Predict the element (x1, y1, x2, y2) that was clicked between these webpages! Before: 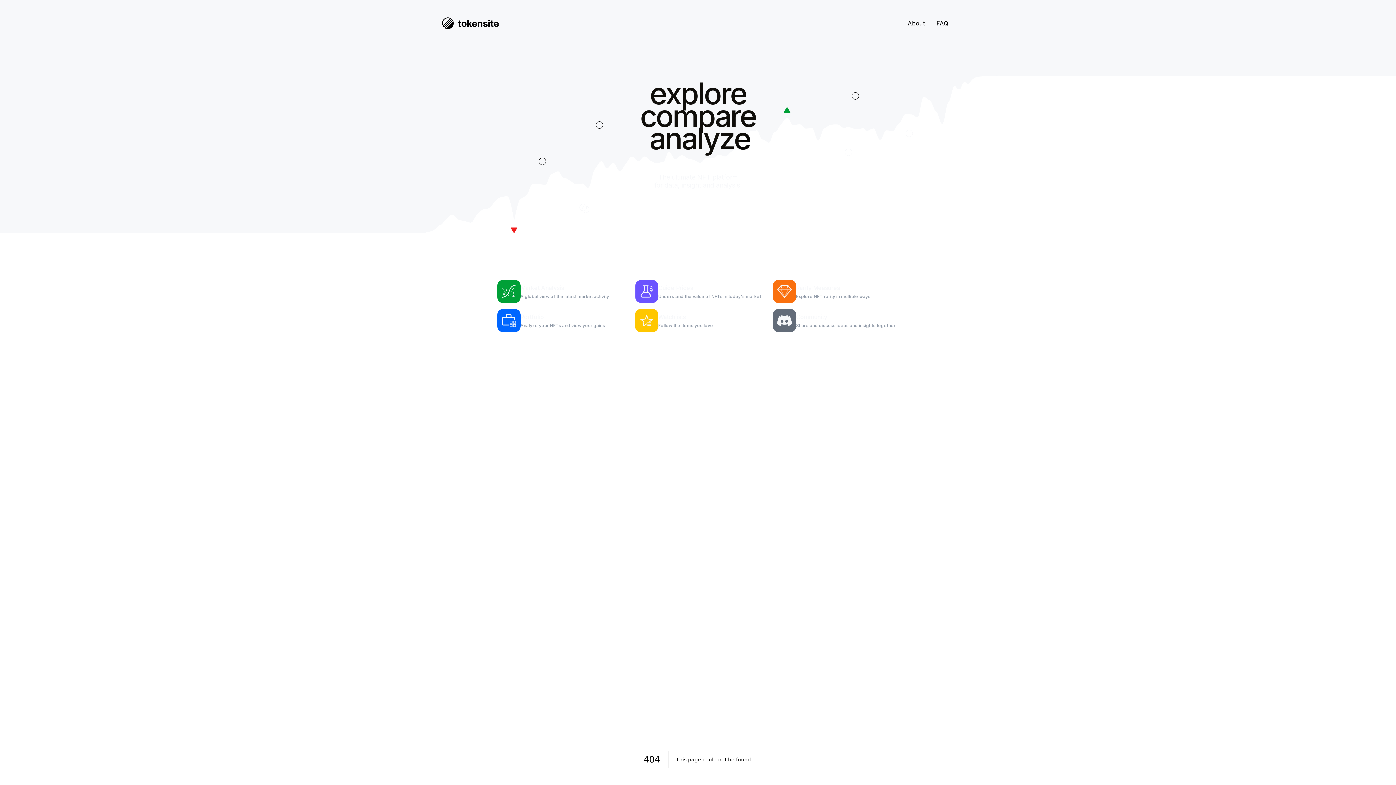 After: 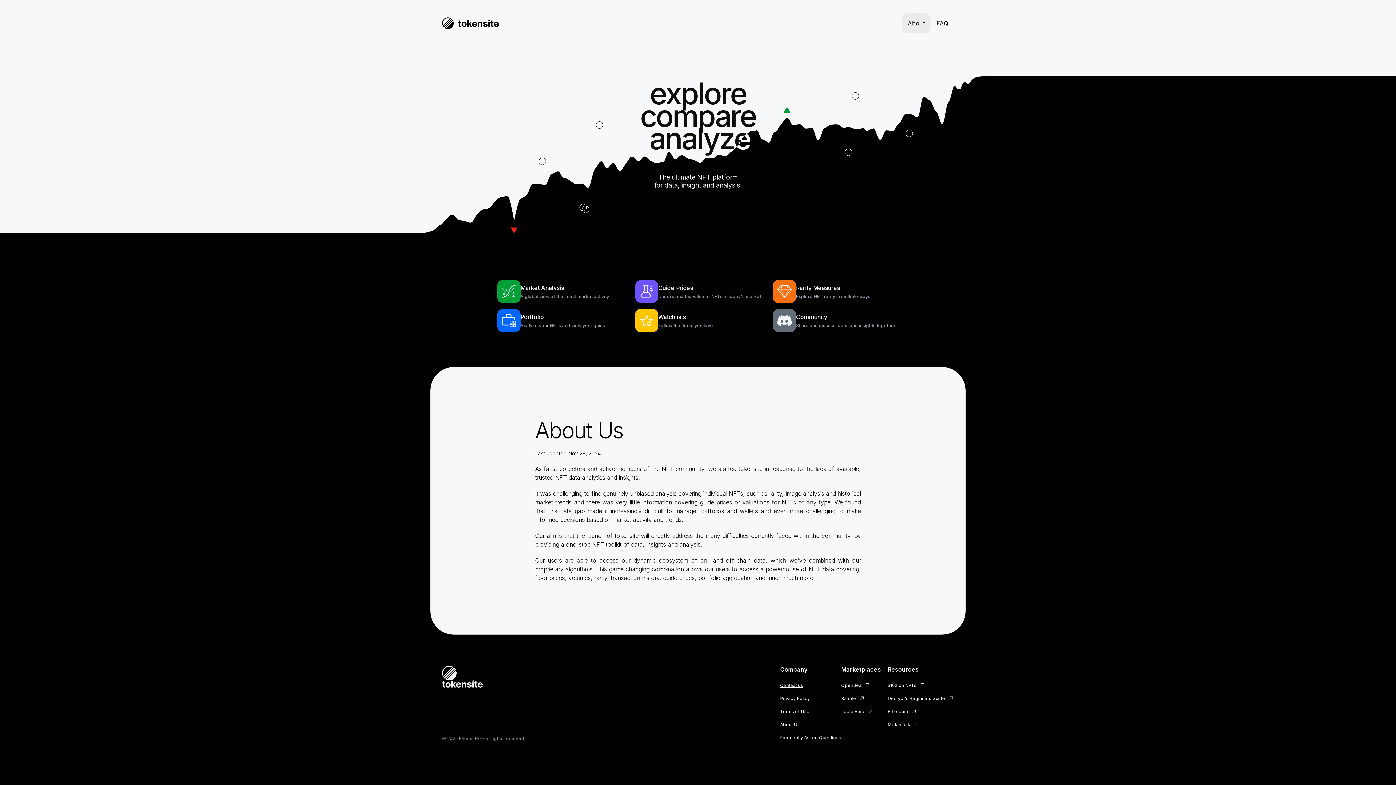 Action: bbox: (902, 13, 930, 33) label: About